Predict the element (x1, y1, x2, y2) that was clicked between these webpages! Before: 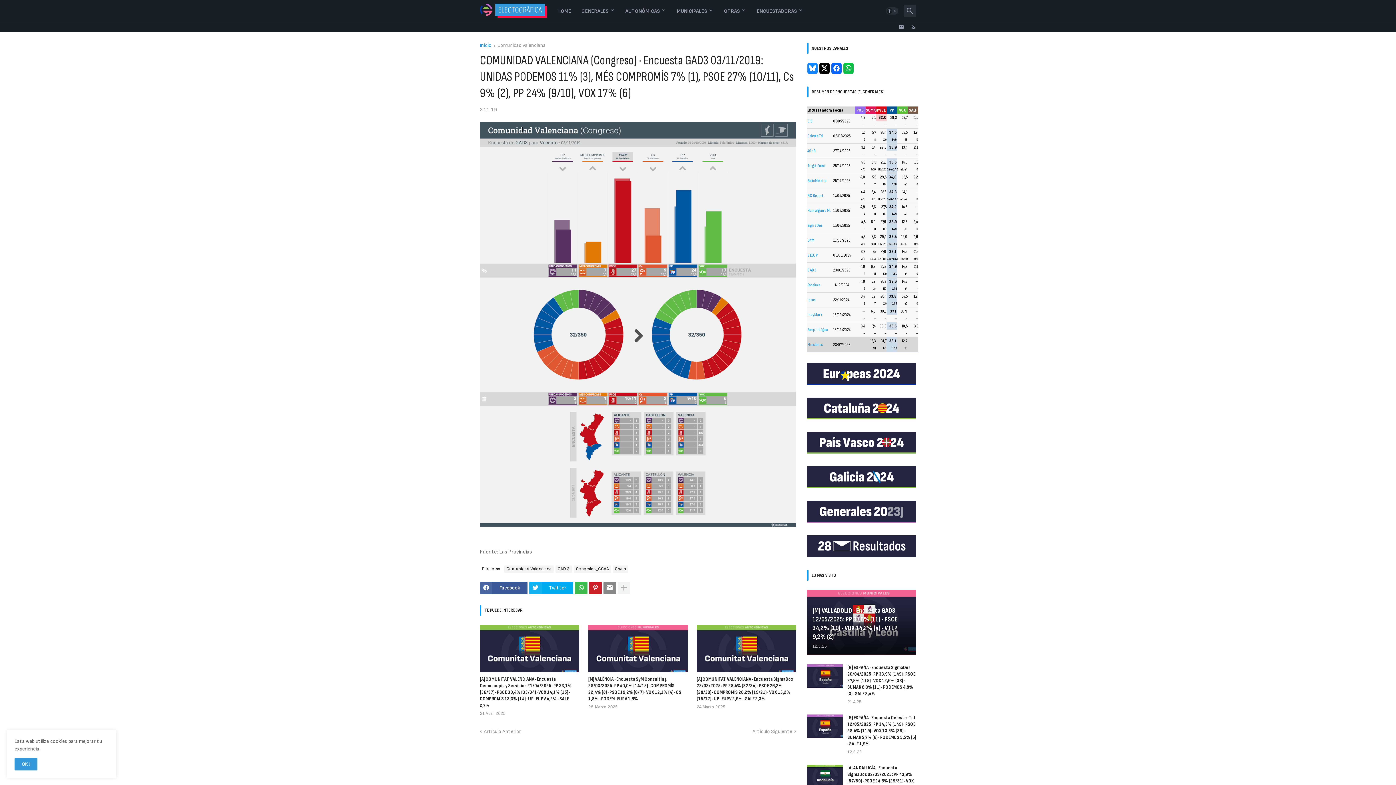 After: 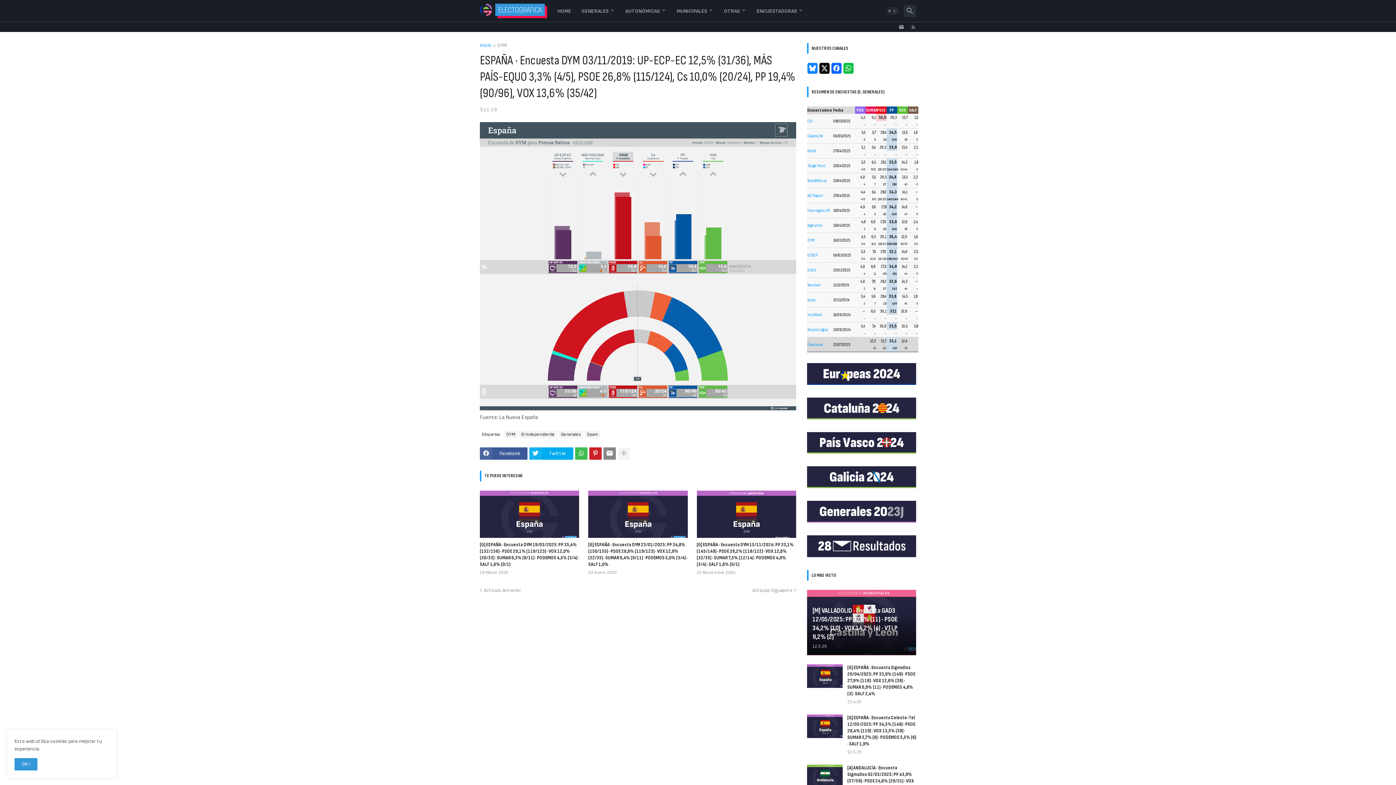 Action: label: Artículo Anterior bbox: (478, 728, 521, 735)